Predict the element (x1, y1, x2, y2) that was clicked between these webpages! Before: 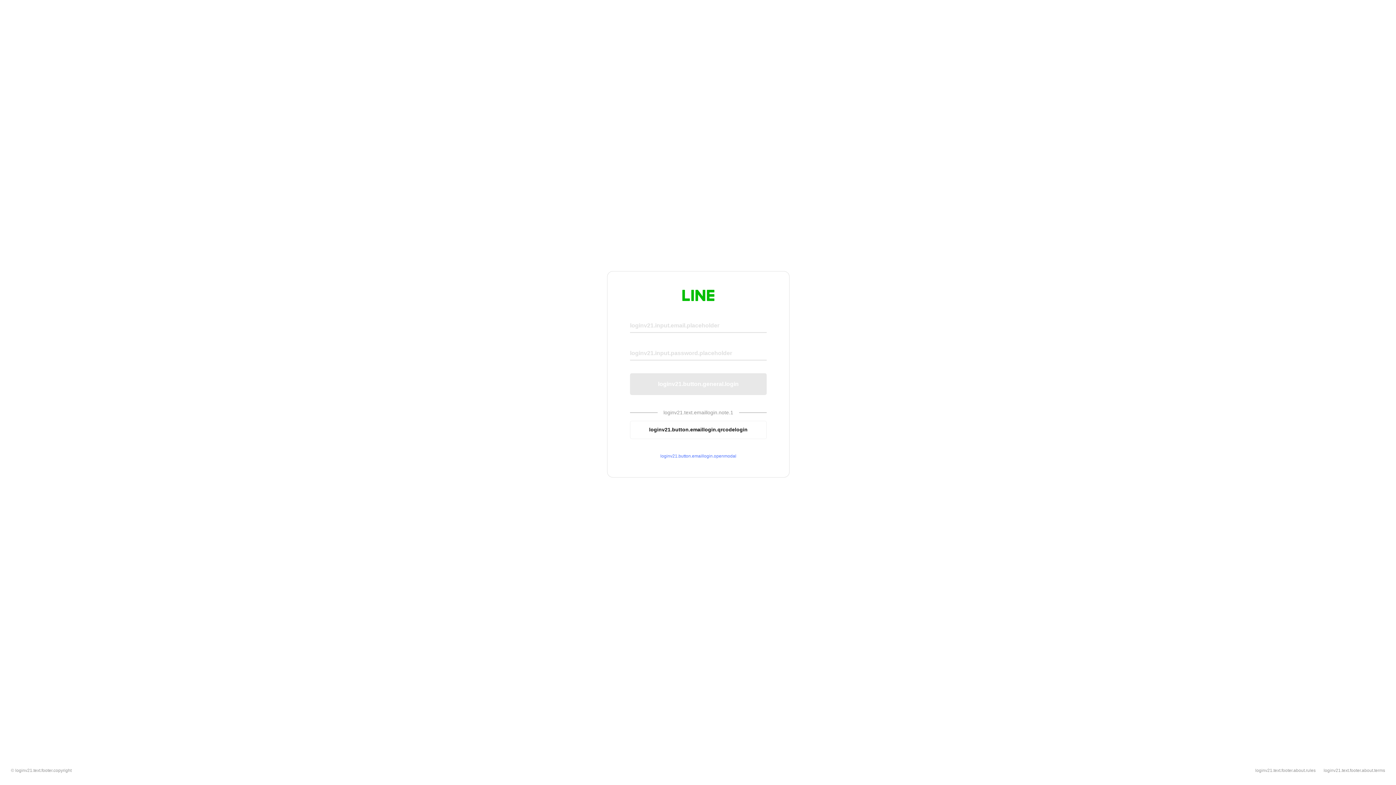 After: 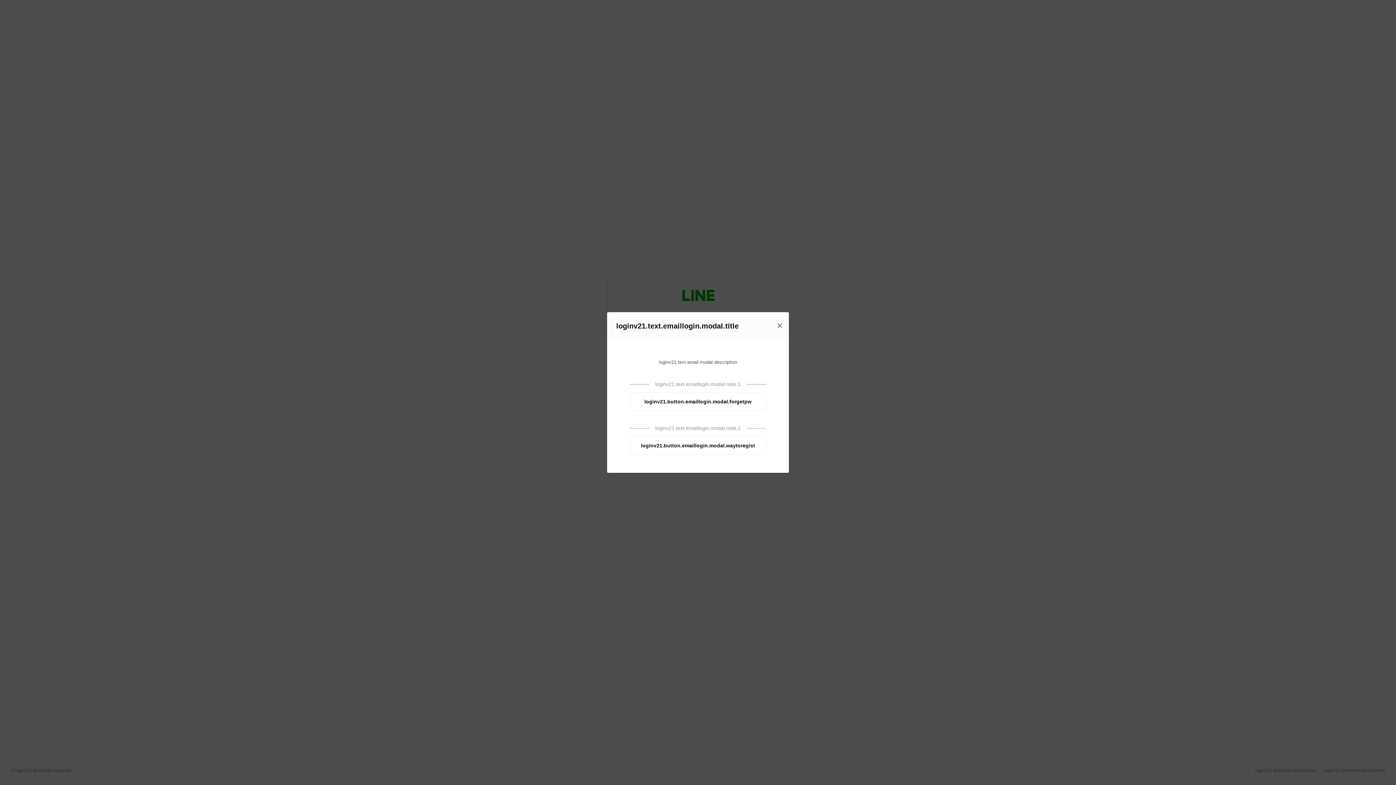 Action: bbox: (630, 453, 766, 459) label: loginv21.button.emaillogin.openmodal